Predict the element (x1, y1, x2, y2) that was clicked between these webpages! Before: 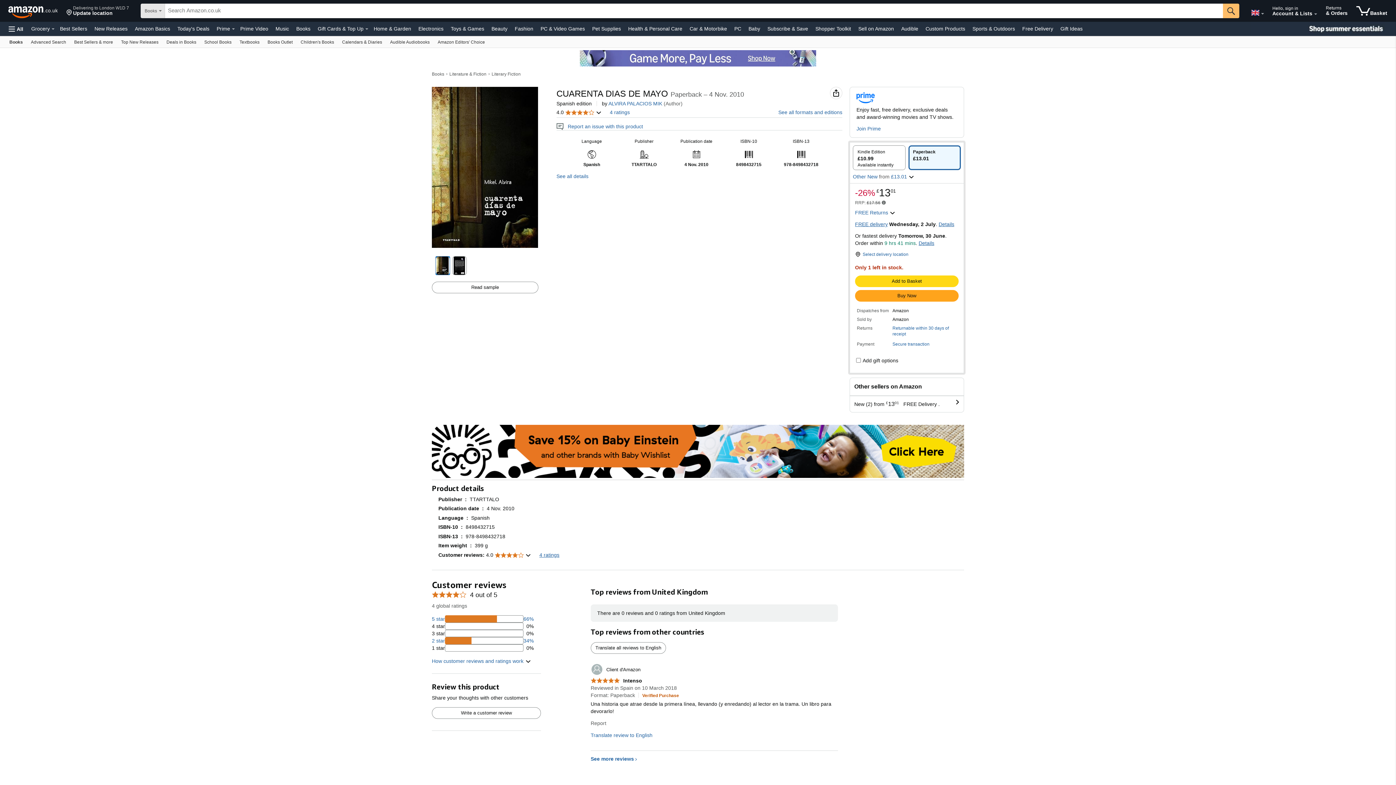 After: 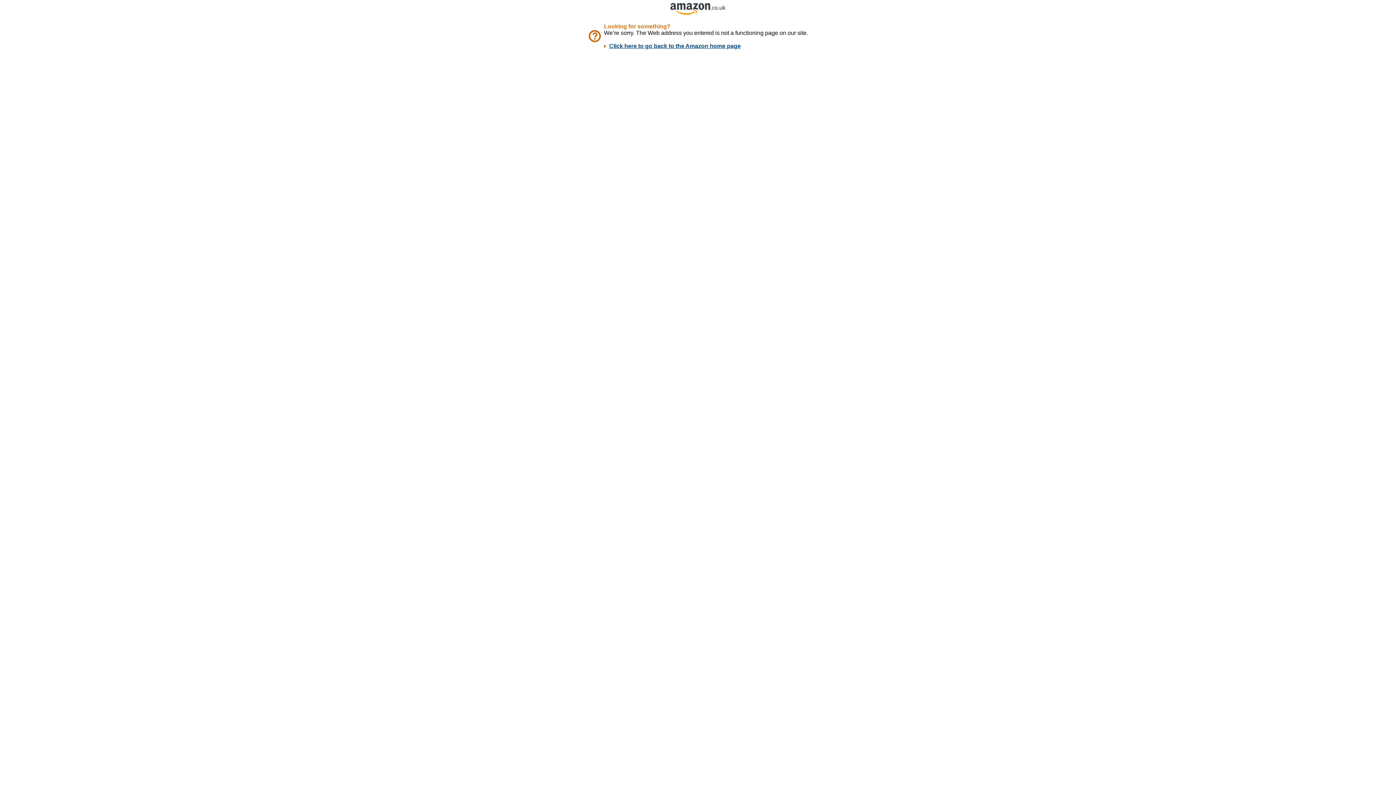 Action: bbox: (432, 615, 533, 622) label: 66 percent of reviews have 5 stars